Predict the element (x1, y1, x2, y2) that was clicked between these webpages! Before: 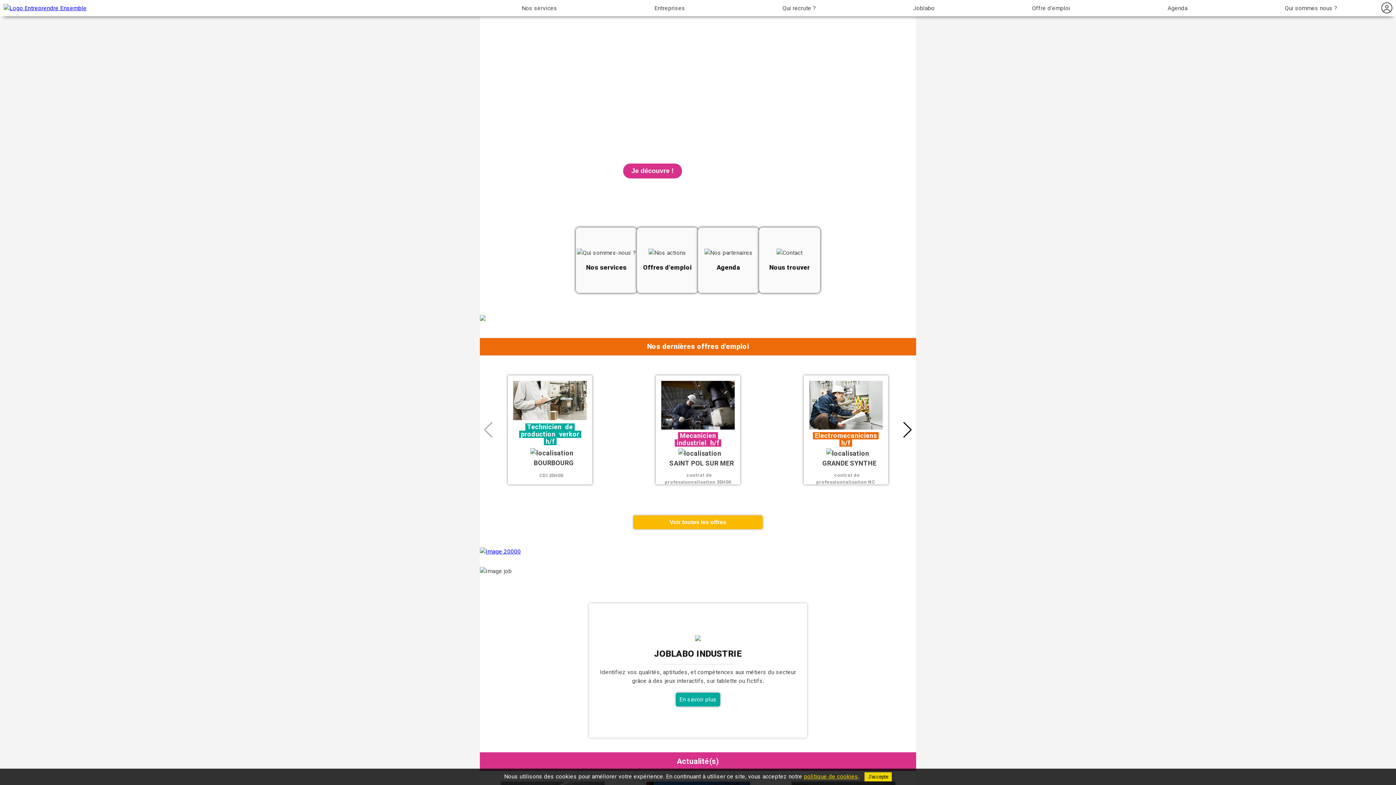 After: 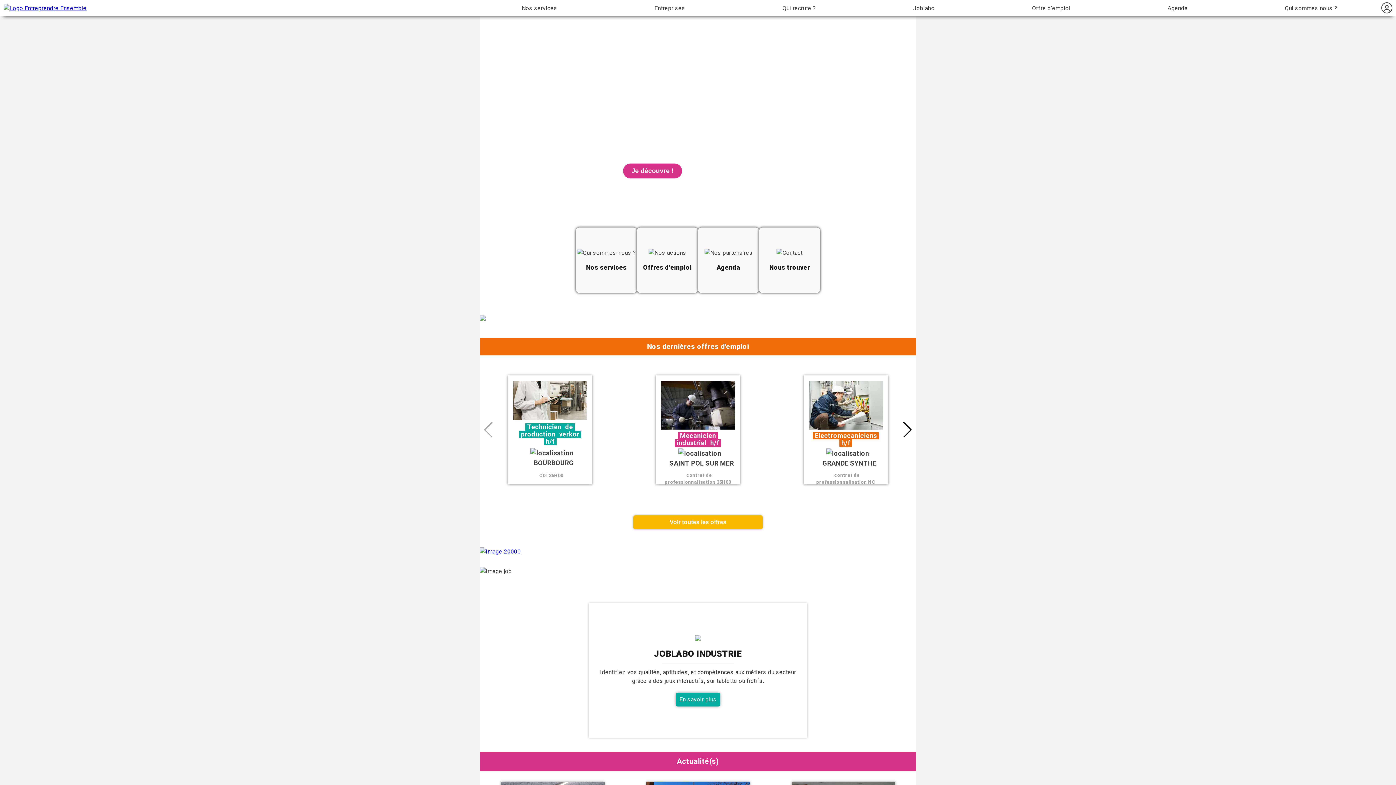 Action: bbox: (864, 772, 892, 781) label: J'accepte